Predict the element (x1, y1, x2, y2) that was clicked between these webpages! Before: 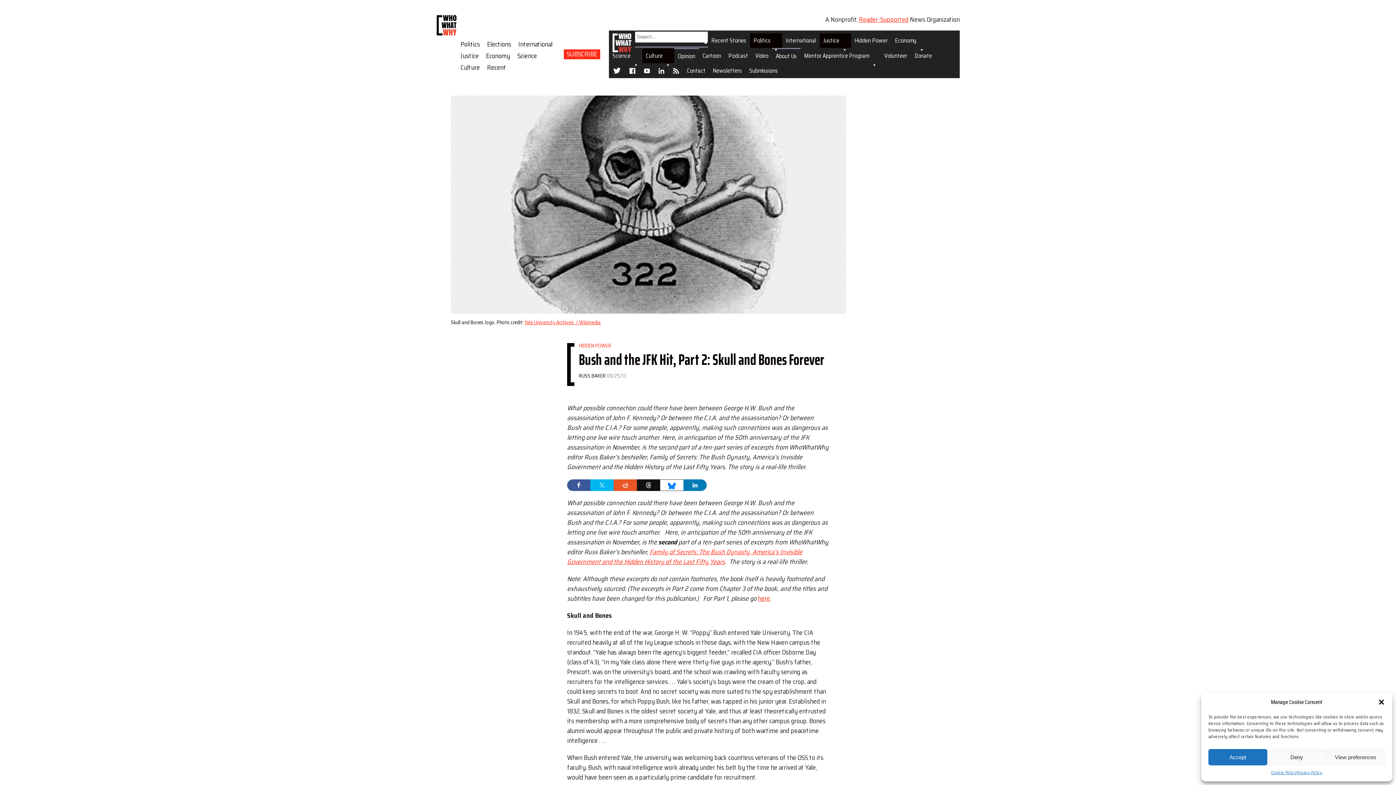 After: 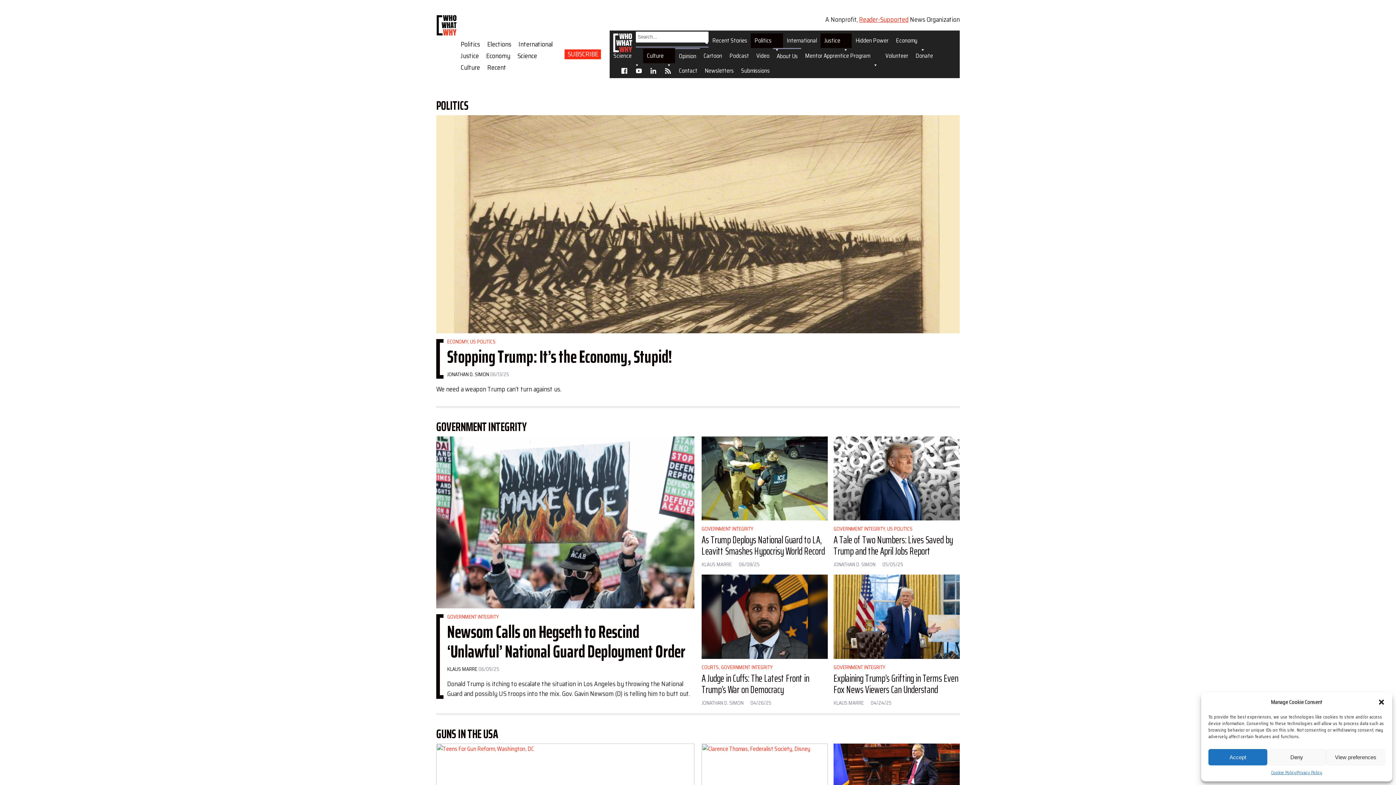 Action: bbox: (457, 36, 483, 51) label: Politics